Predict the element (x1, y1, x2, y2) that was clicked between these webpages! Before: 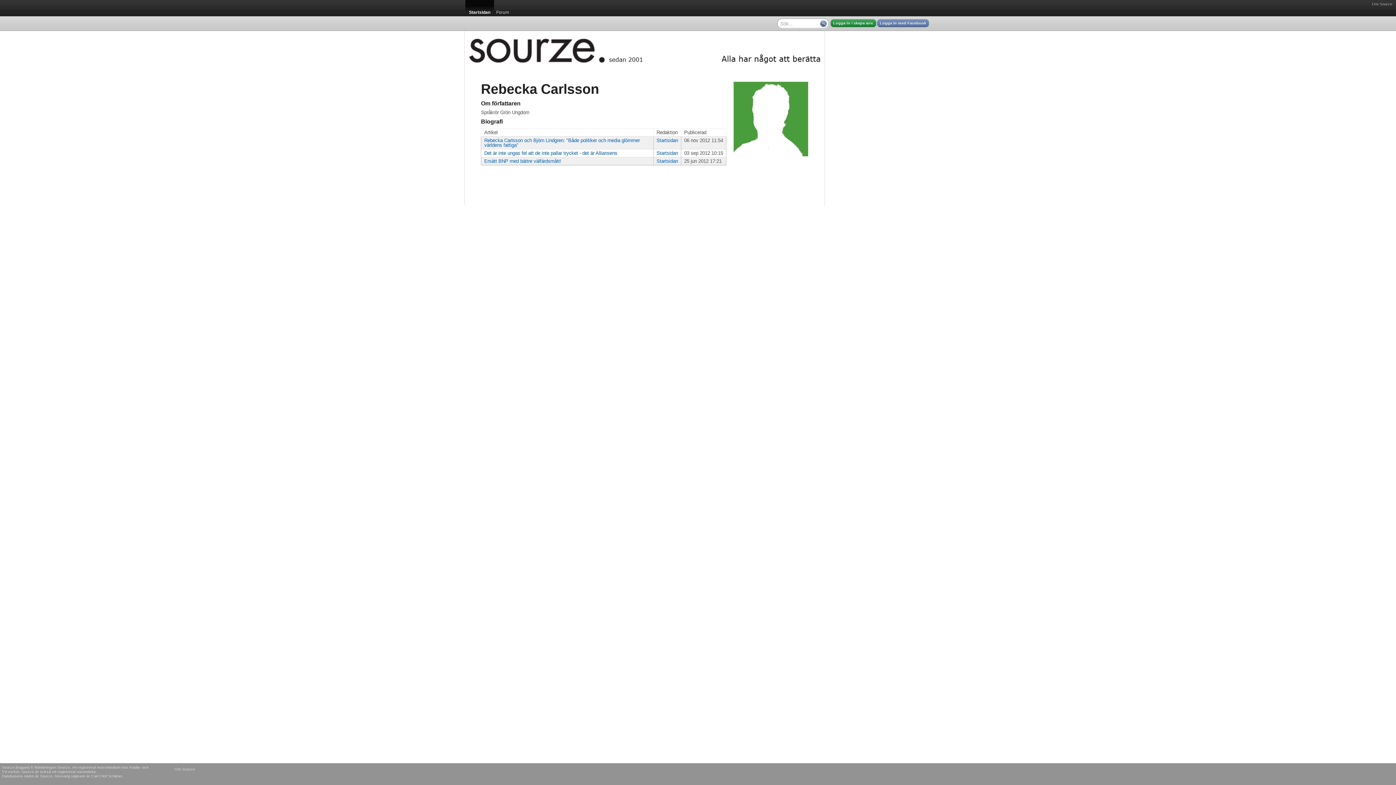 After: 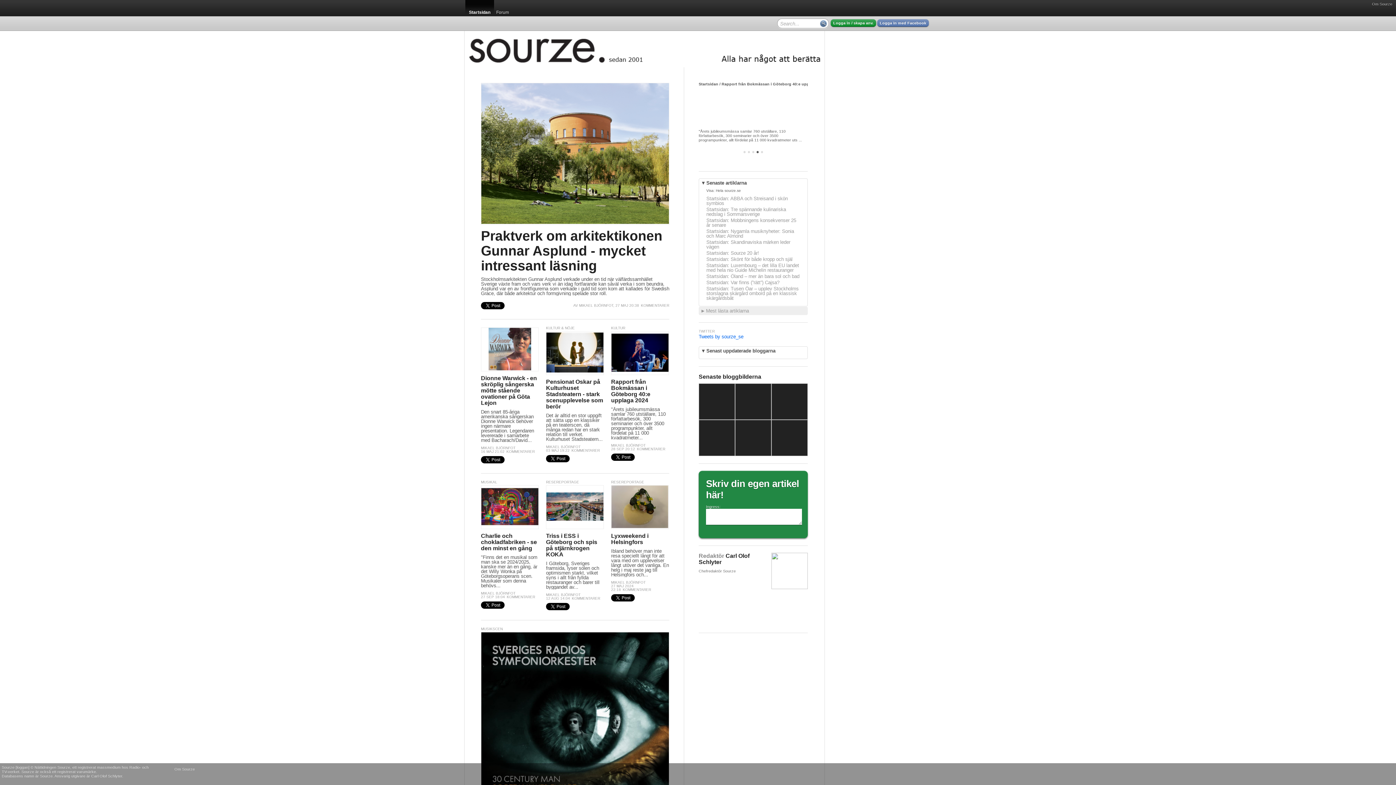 Action: label: Startsidan bbox: (656, 150, 678, 156)